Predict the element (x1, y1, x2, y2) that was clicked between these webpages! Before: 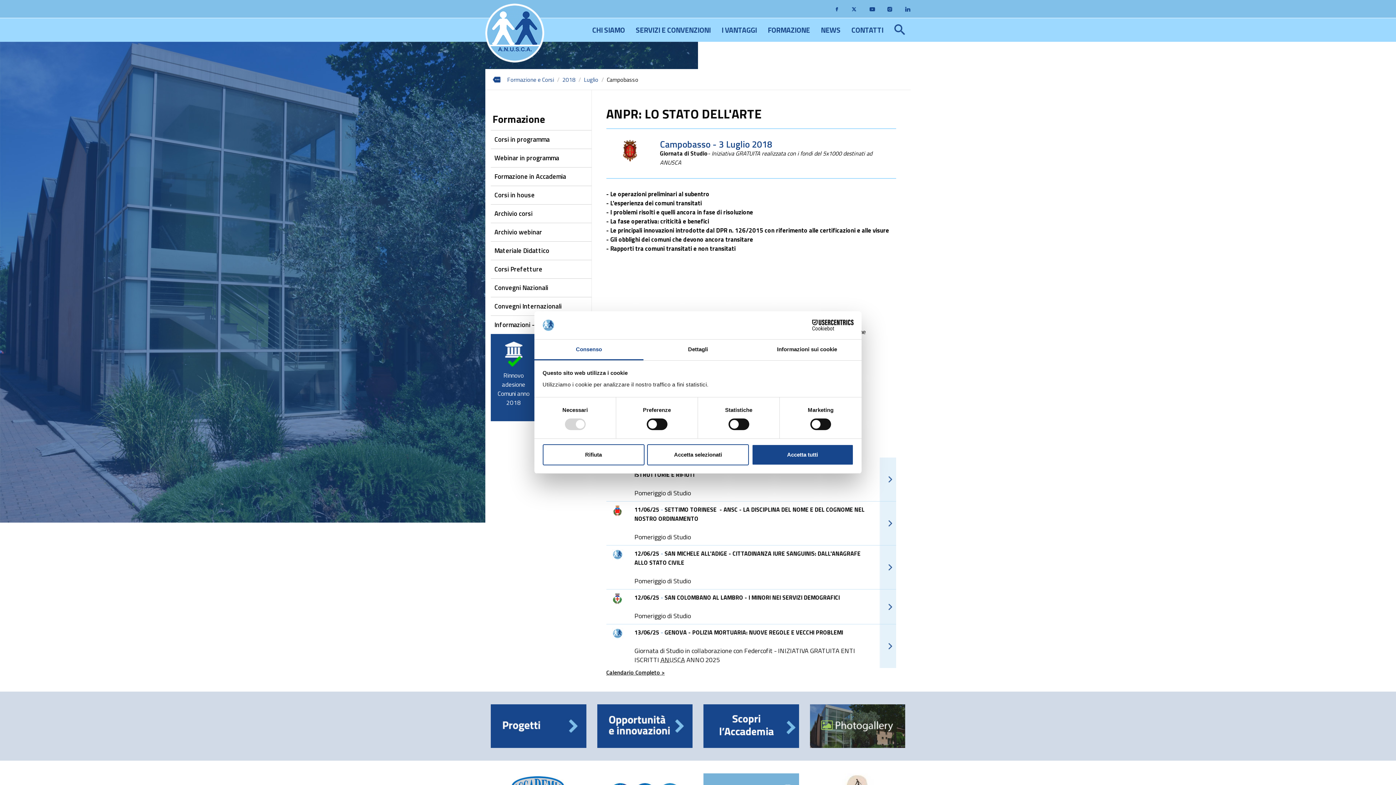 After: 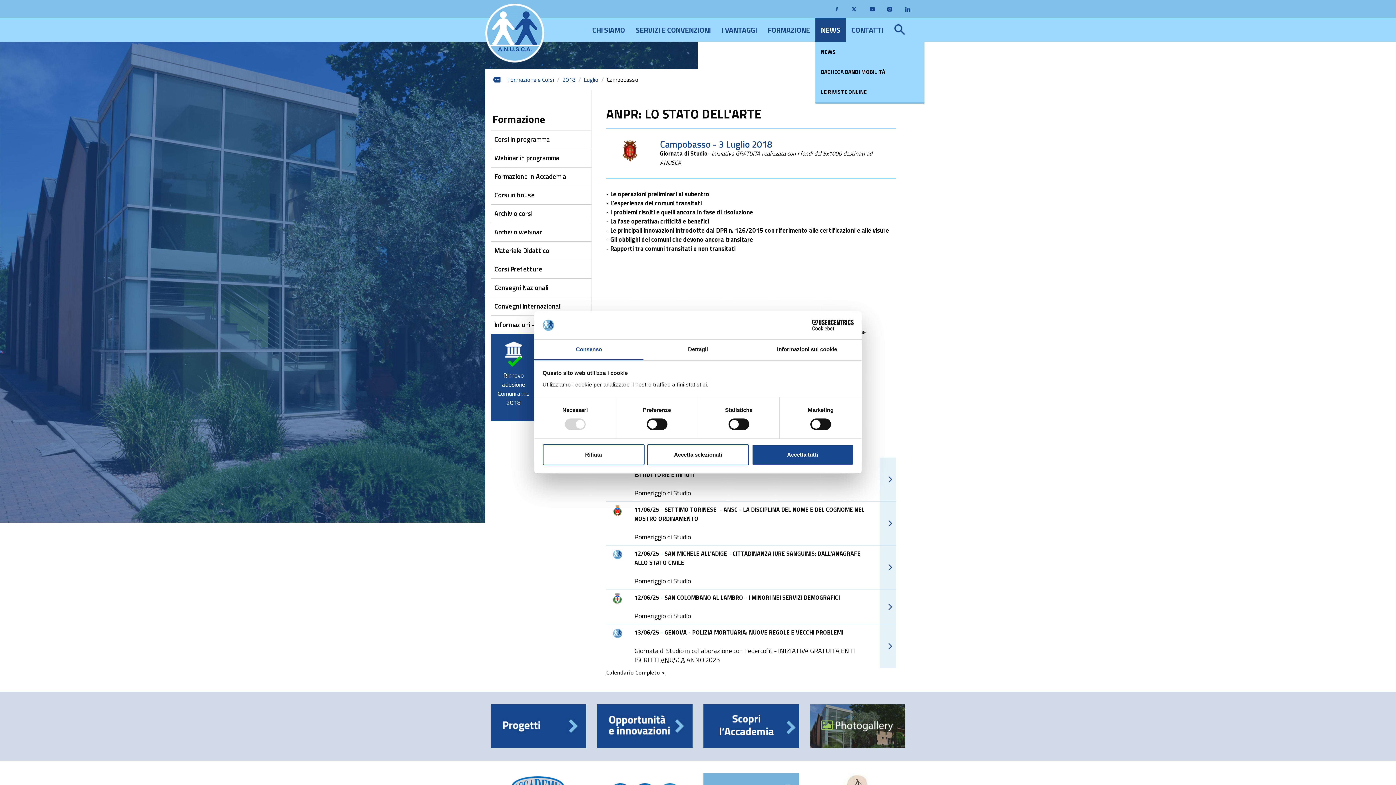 Action: label: NEWS bbox: (815, 18, 846, 41)